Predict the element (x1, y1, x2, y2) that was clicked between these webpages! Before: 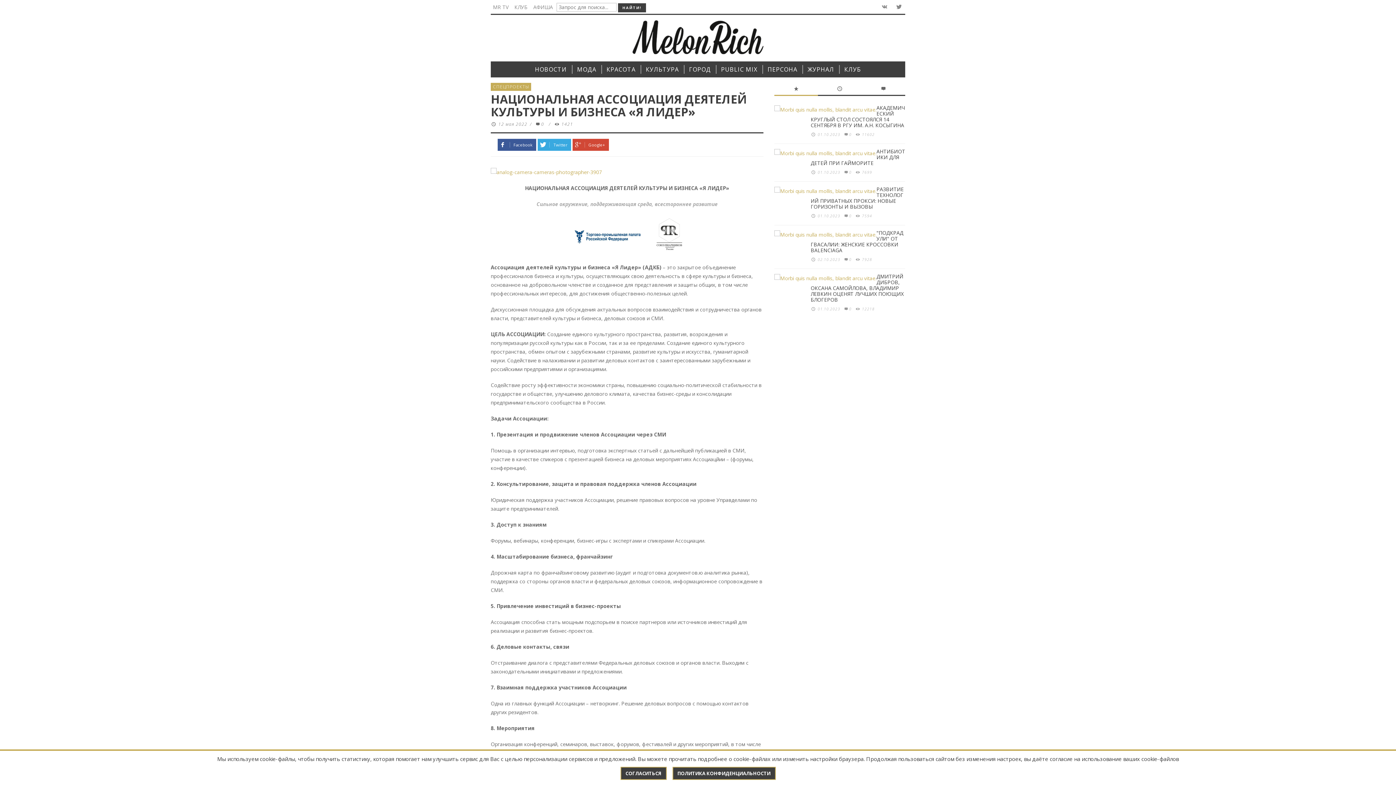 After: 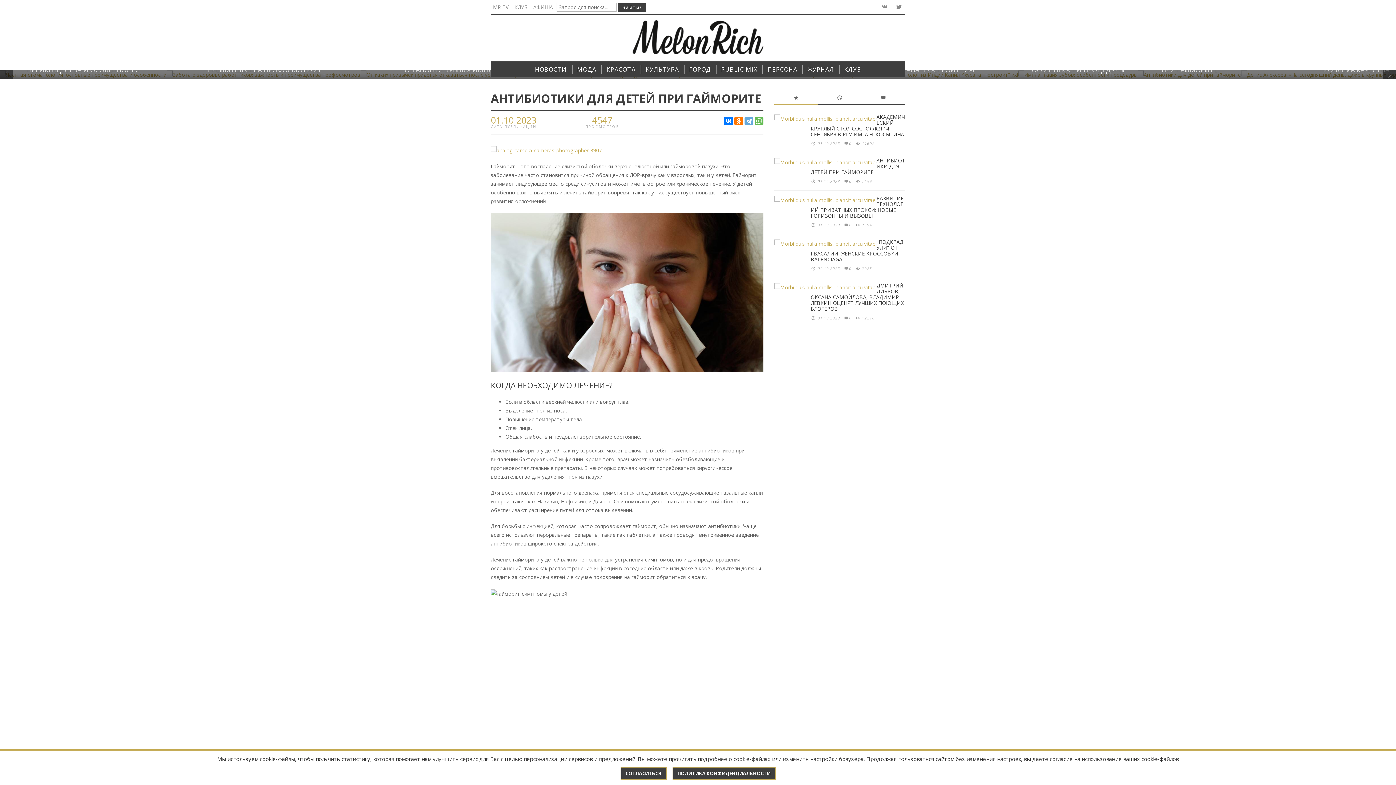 Action: bbox: (774, 148, 876, 157)